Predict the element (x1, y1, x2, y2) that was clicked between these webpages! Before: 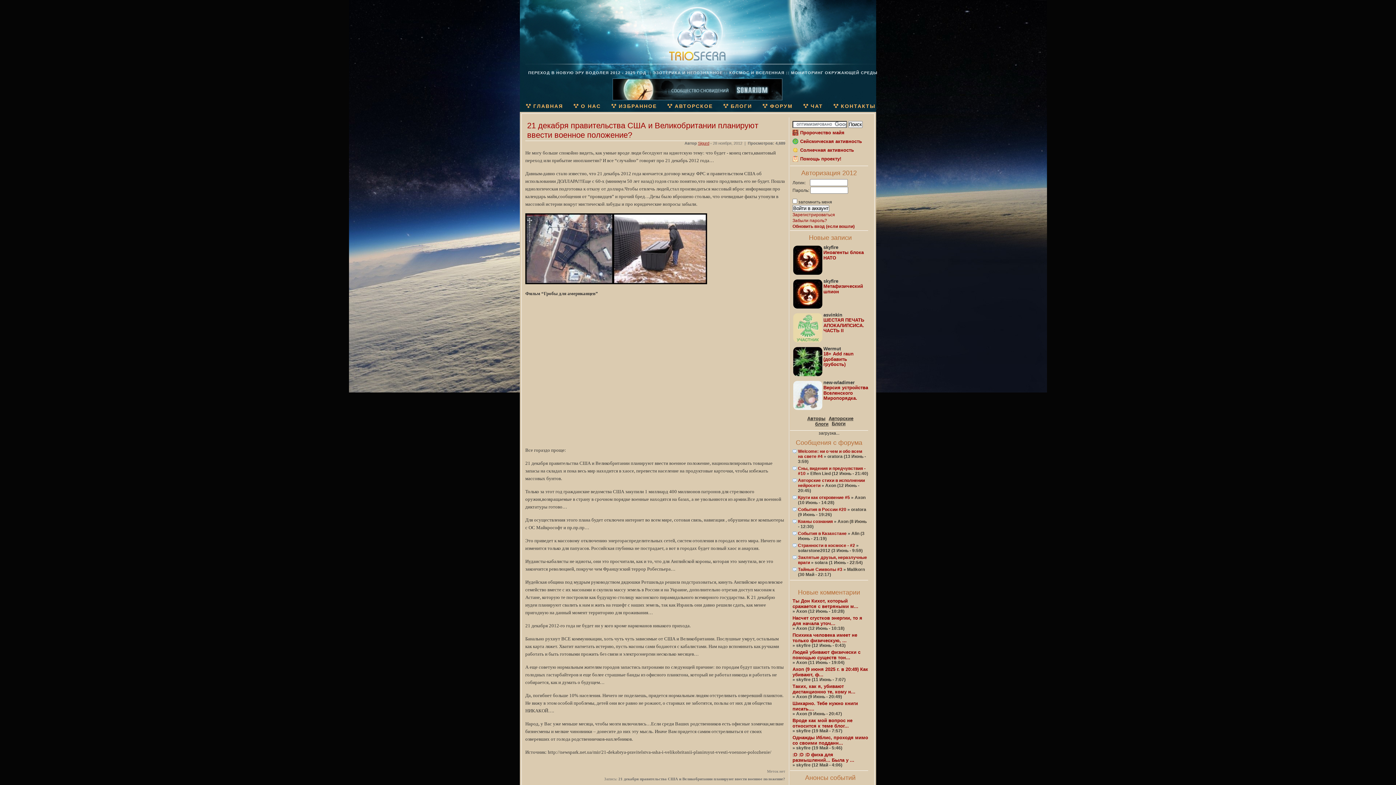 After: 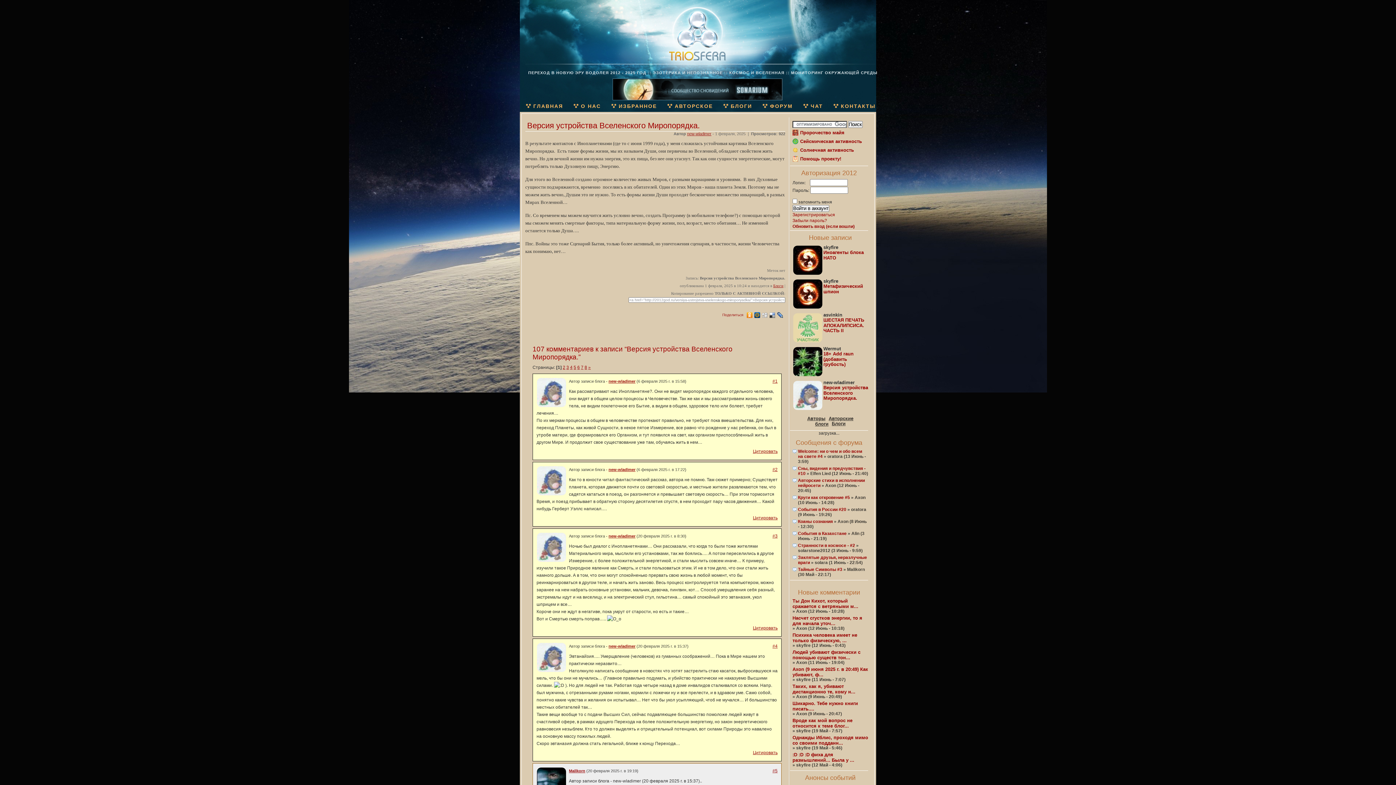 Action: label: Версия устройства Вселенского Миропорядка. bbox: (823, 385, 868, 400)